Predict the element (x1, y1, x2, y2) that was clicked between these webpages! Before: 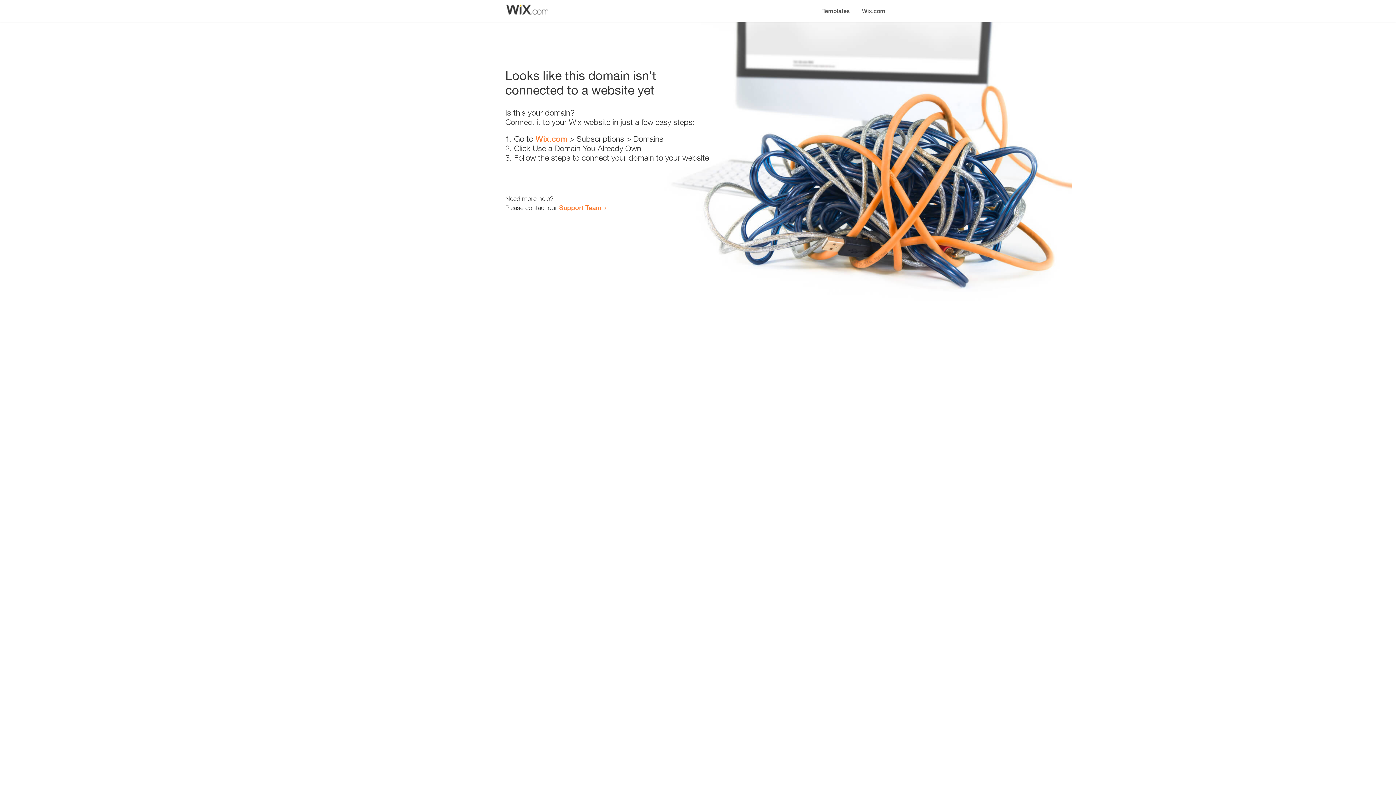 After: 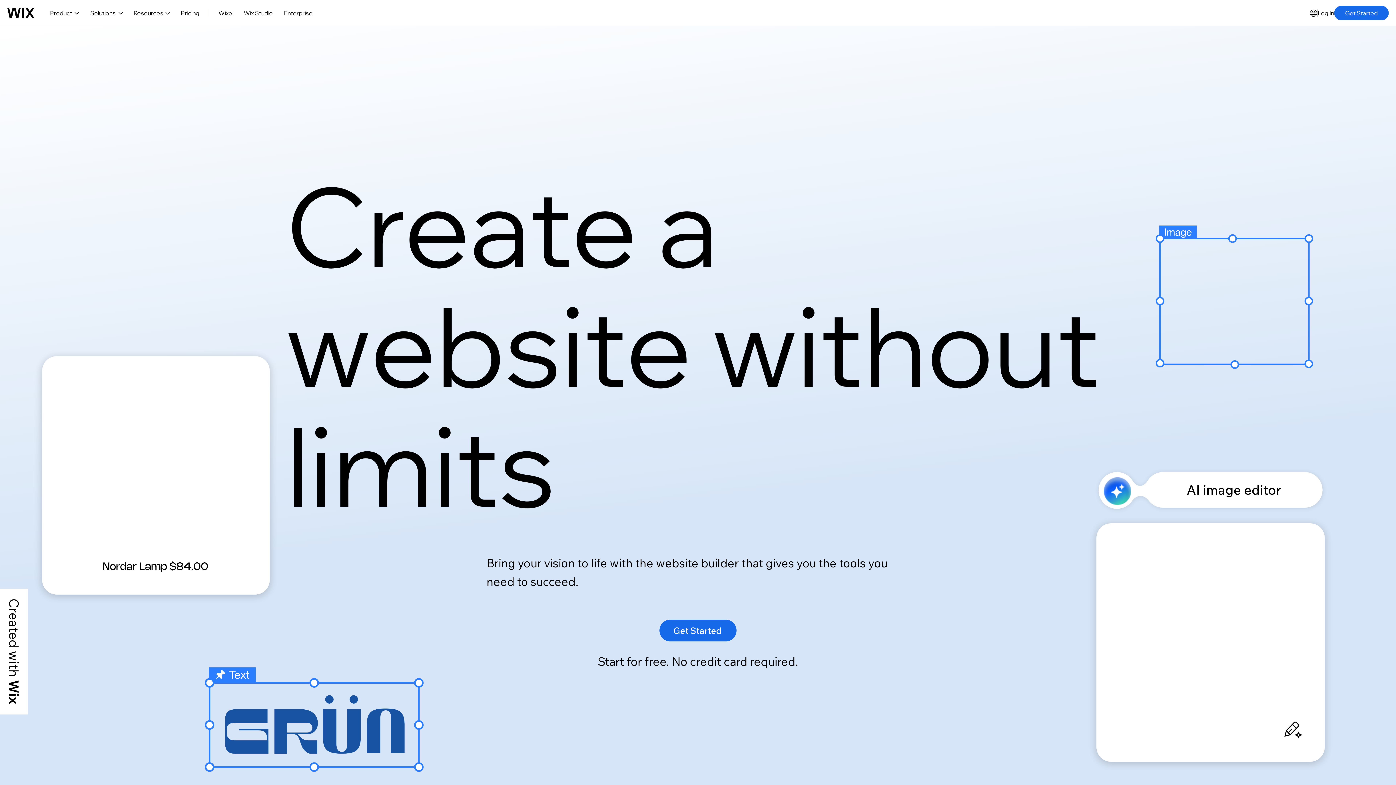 Action: bbox: (856, 0, 890, 14) label: Wix.com